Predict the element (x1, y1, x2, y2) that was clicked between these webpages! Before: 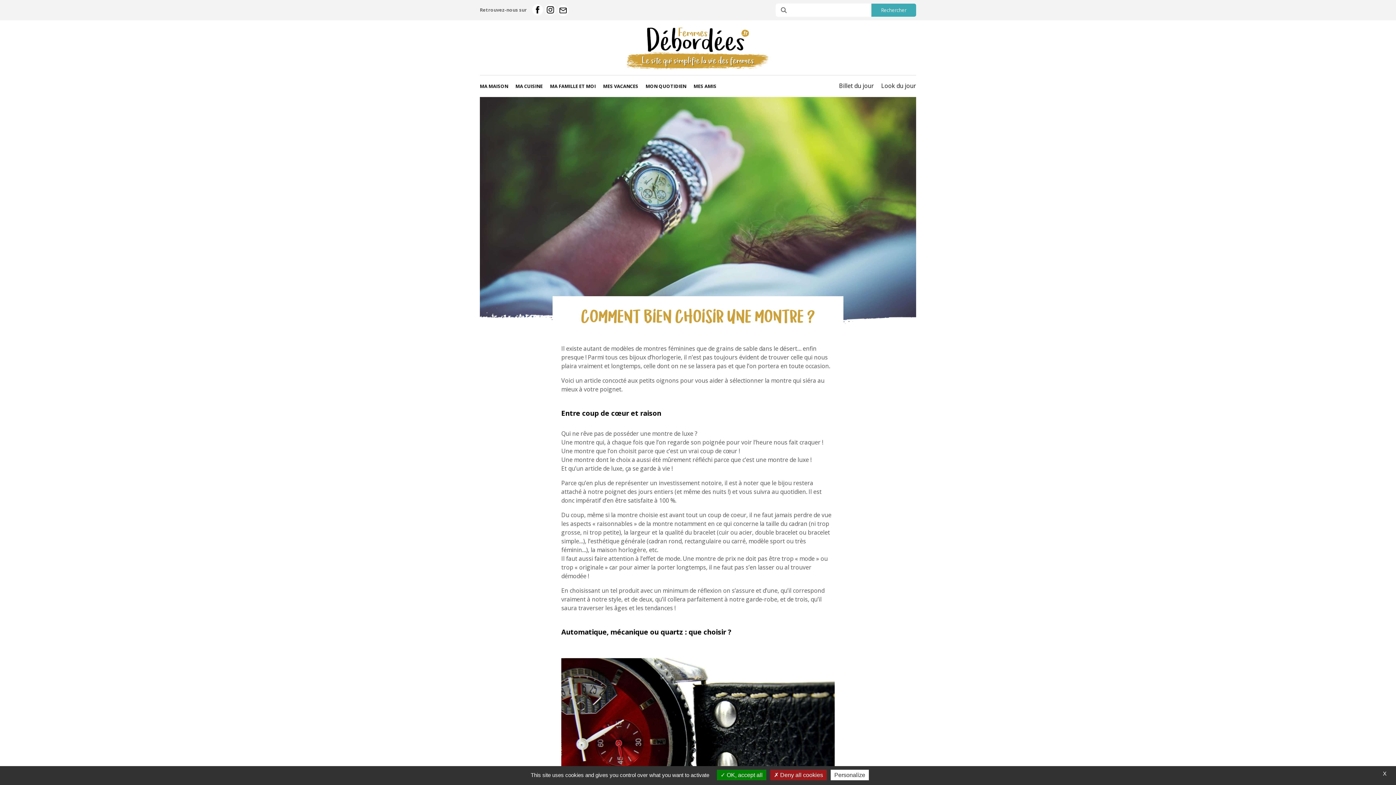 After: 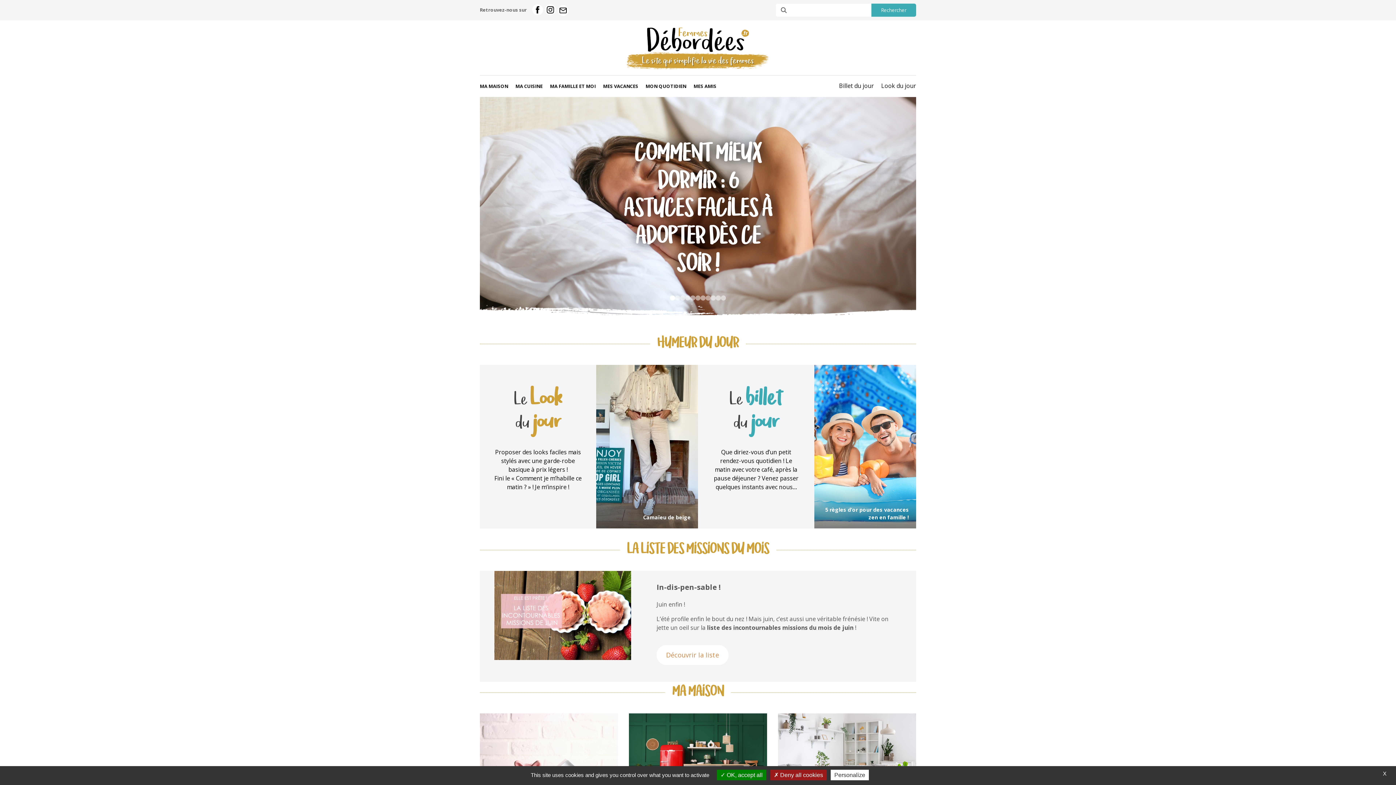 Action: label: Le site qui simplifie la vie des femmes bbox: (642, 56, 754, 65)